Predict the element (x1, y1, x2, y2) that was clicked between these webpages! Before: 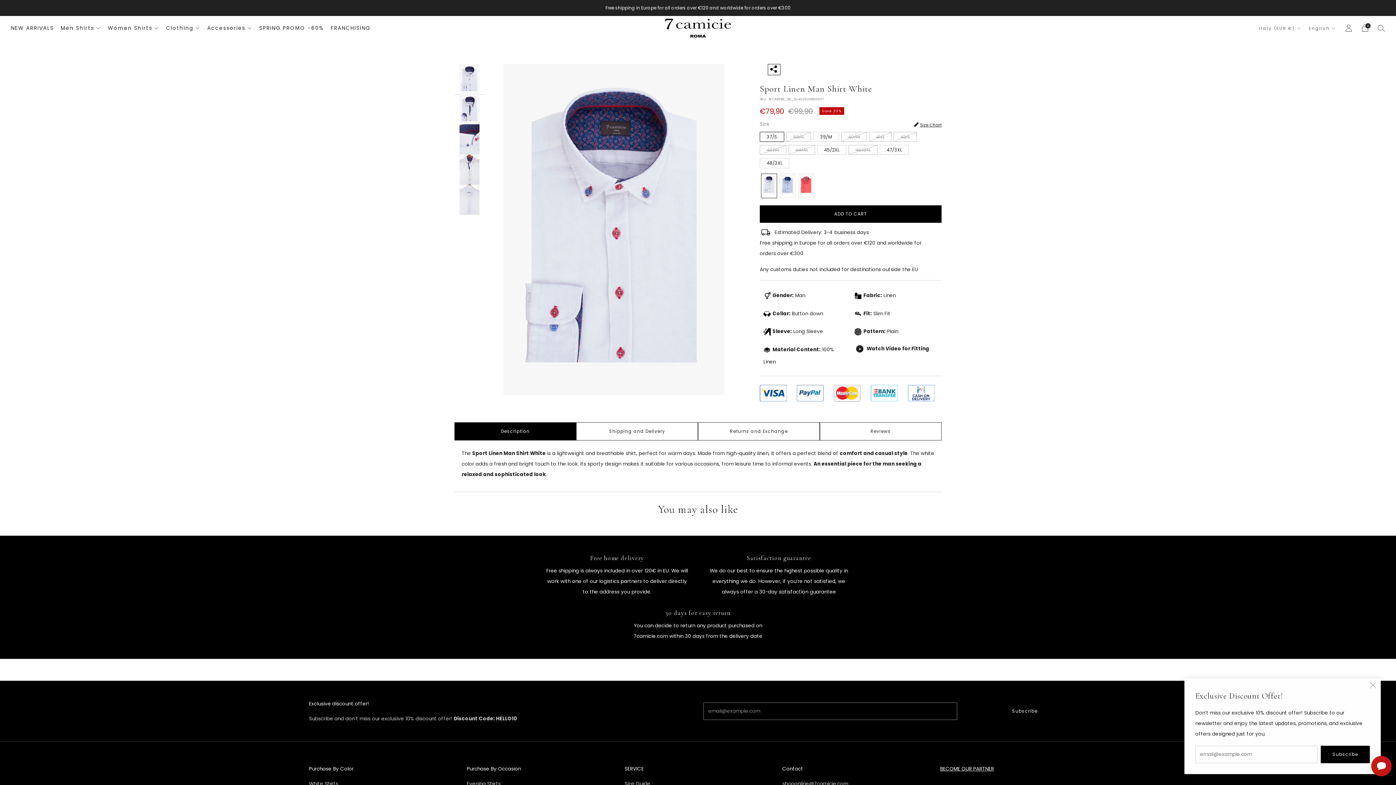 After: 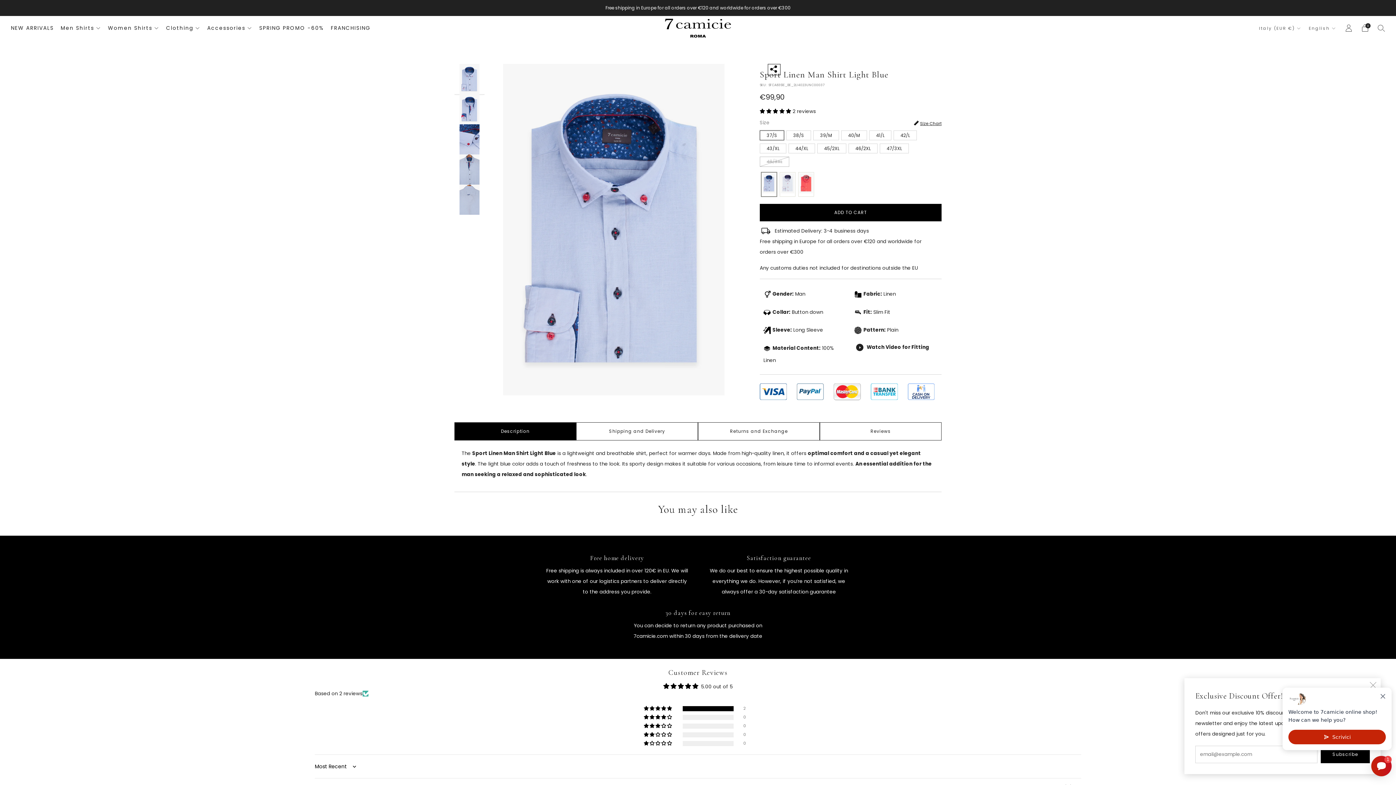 Action: label: Light Blue bbox: (778, 172, 797, 198)